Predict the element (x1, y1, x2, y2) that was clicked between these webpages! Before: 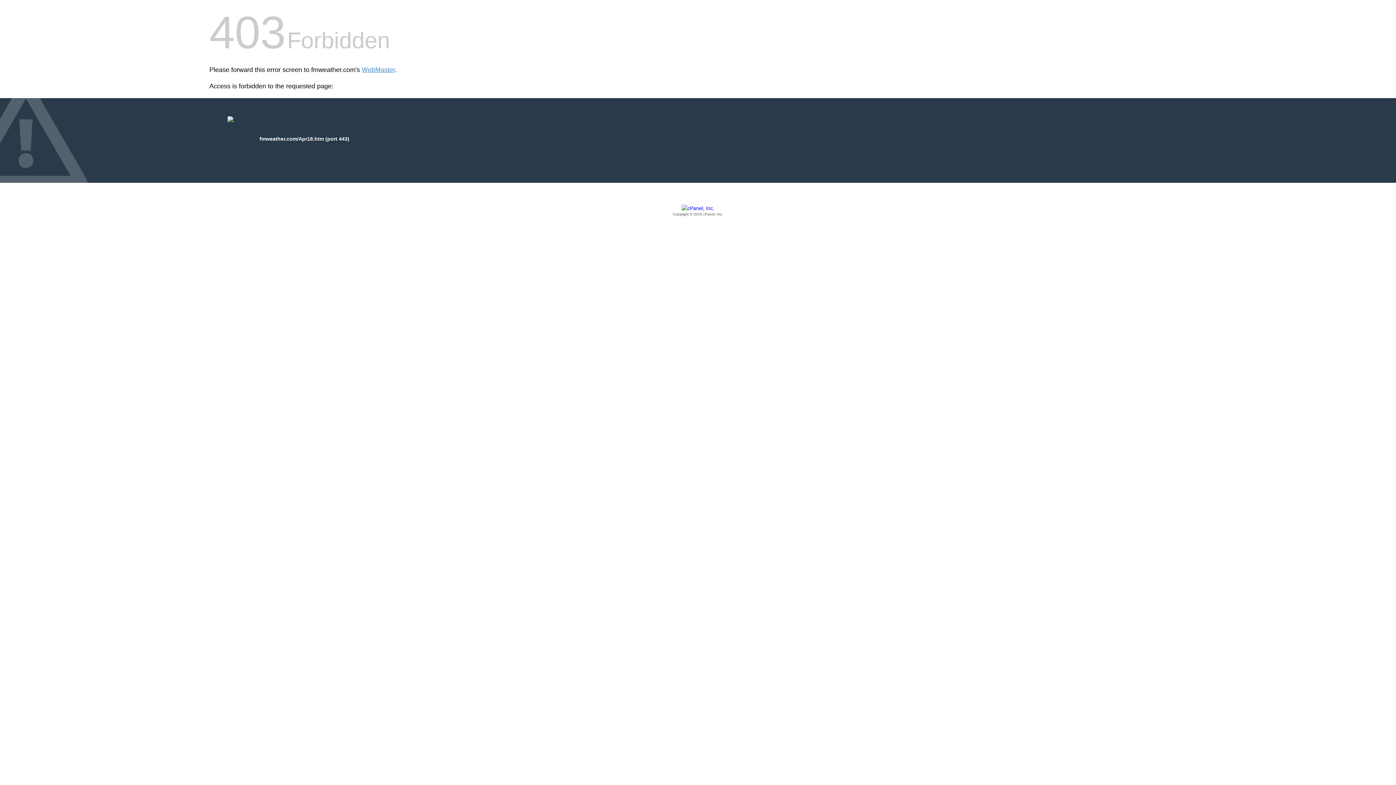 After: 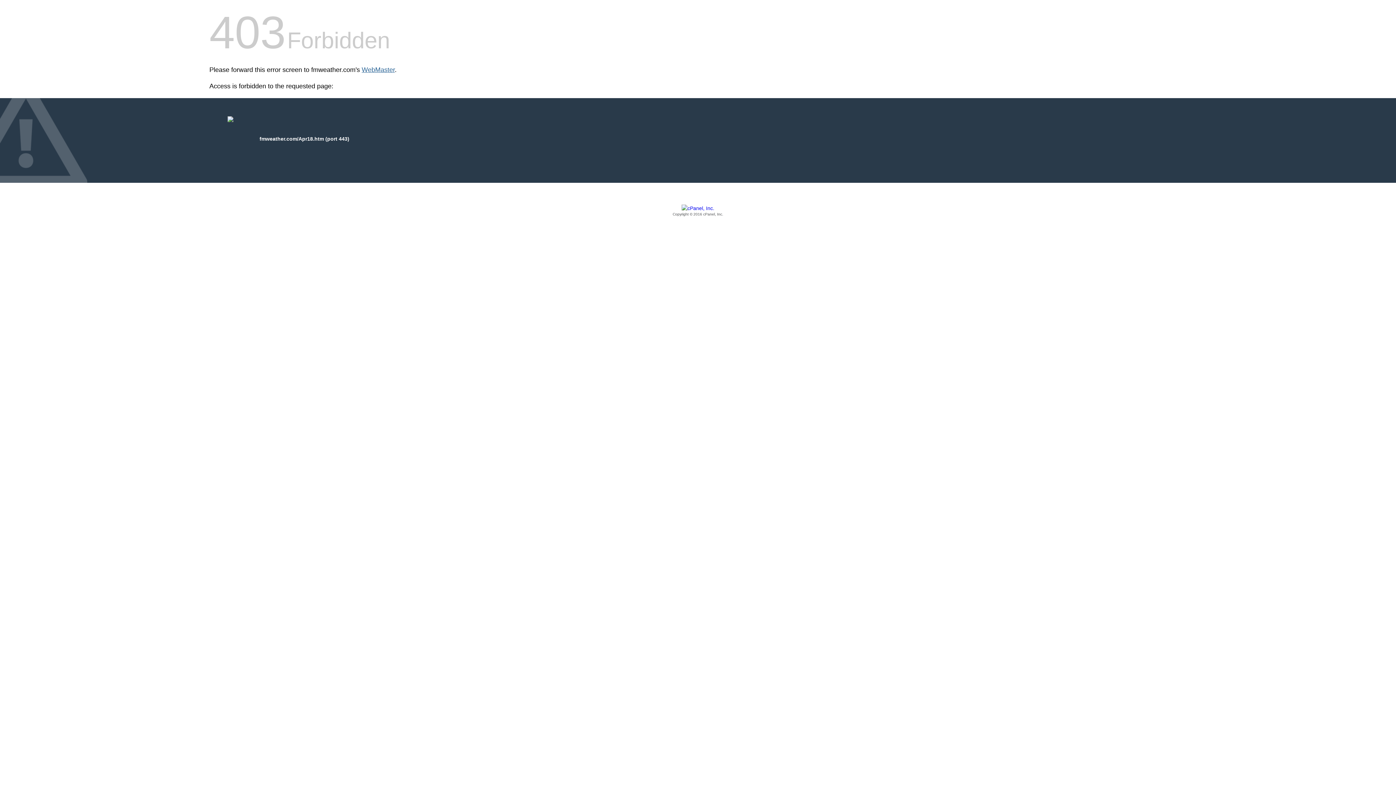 Action: bbox: (361, 66, 394, 73) label: WebMaster